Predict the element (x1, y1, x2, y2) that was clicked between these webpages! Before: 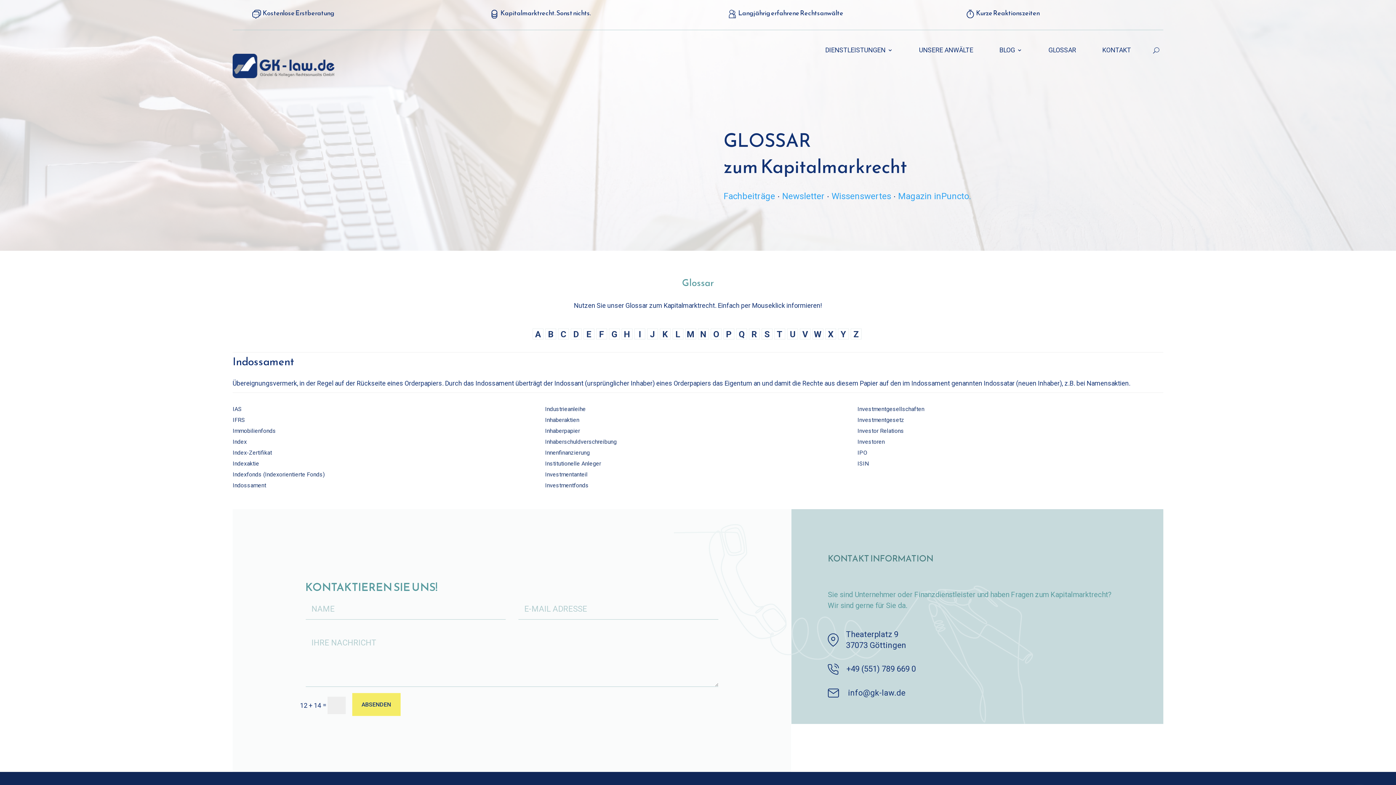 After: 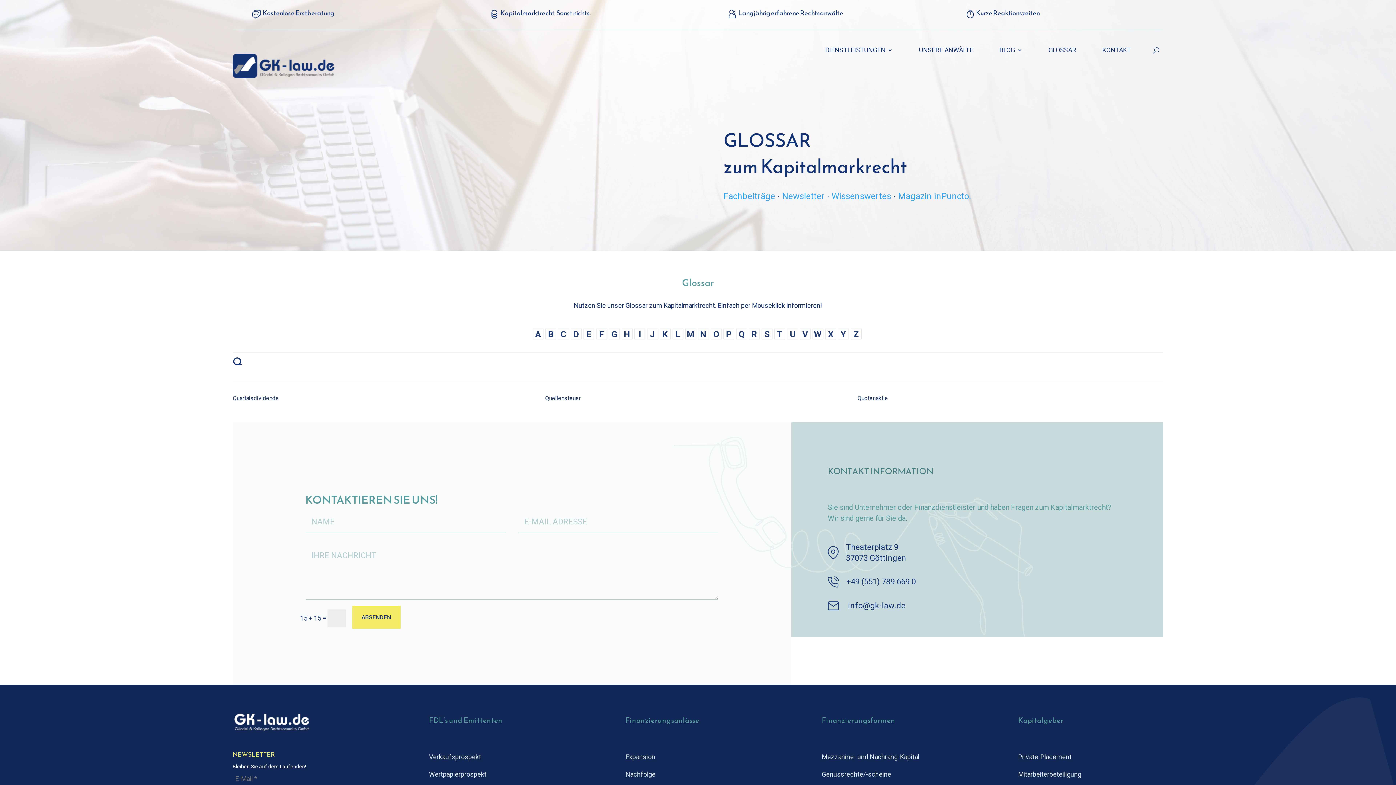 Action: label: Q bbox: (736, 328, 747, 339)